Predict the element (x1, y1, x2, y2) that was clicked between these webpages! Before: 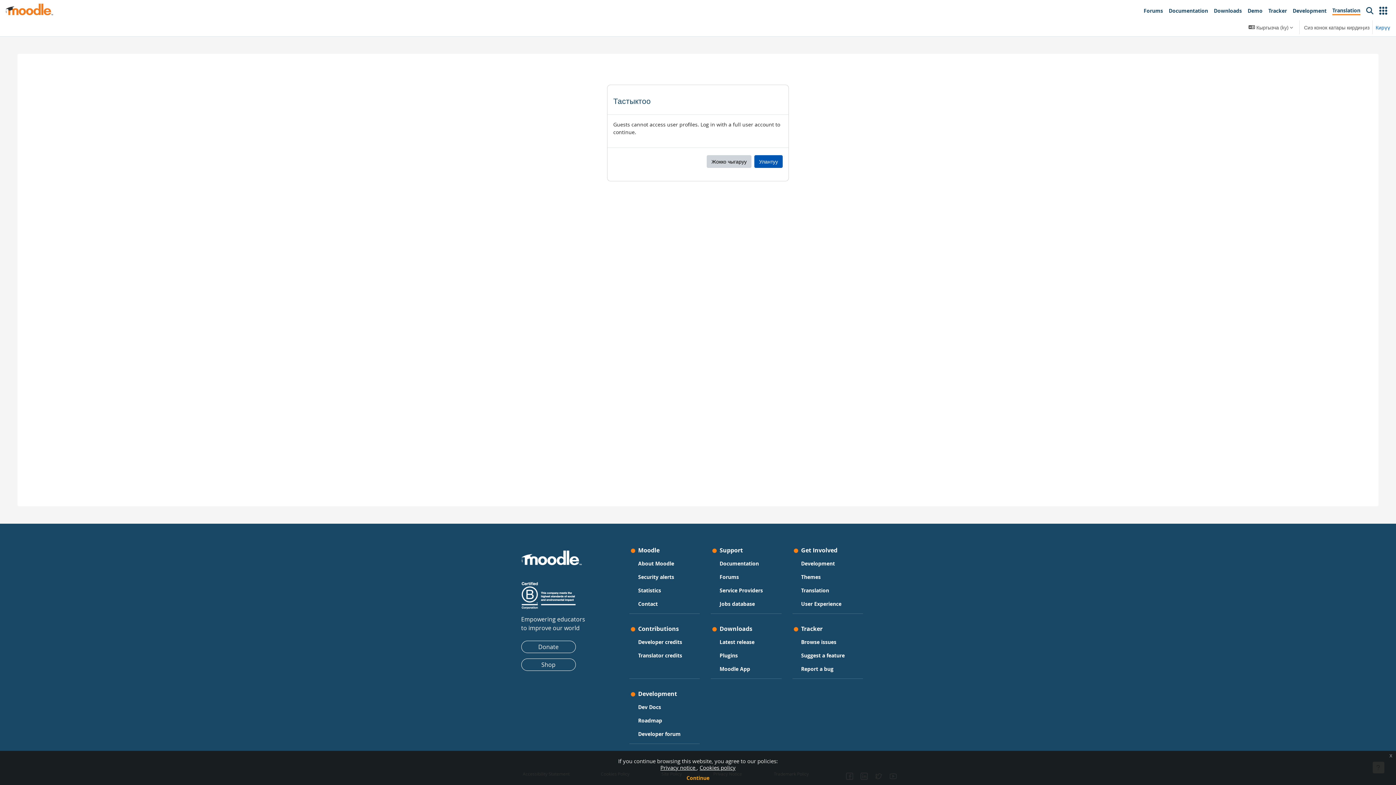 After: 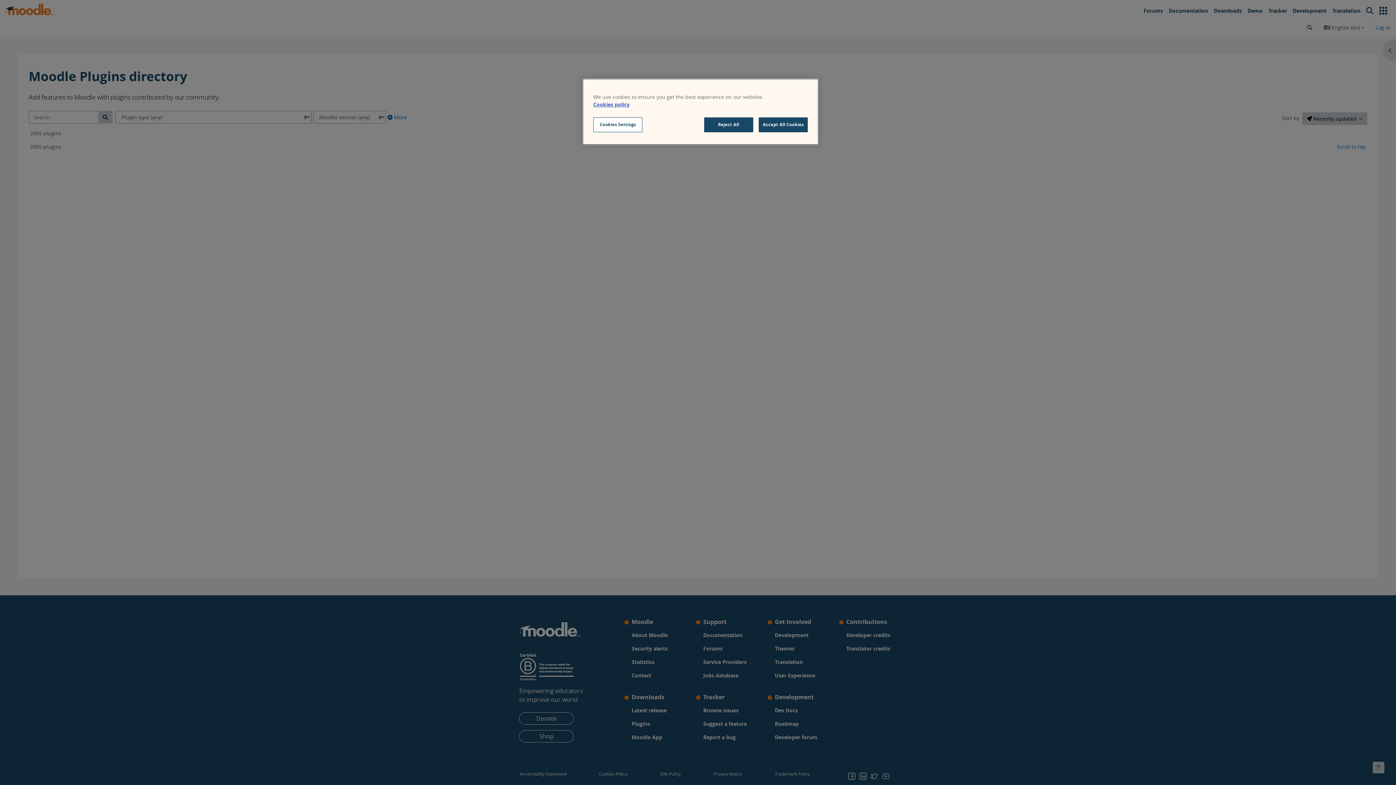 Action: label: Plugins bbox: (719, 650, 737, 660)